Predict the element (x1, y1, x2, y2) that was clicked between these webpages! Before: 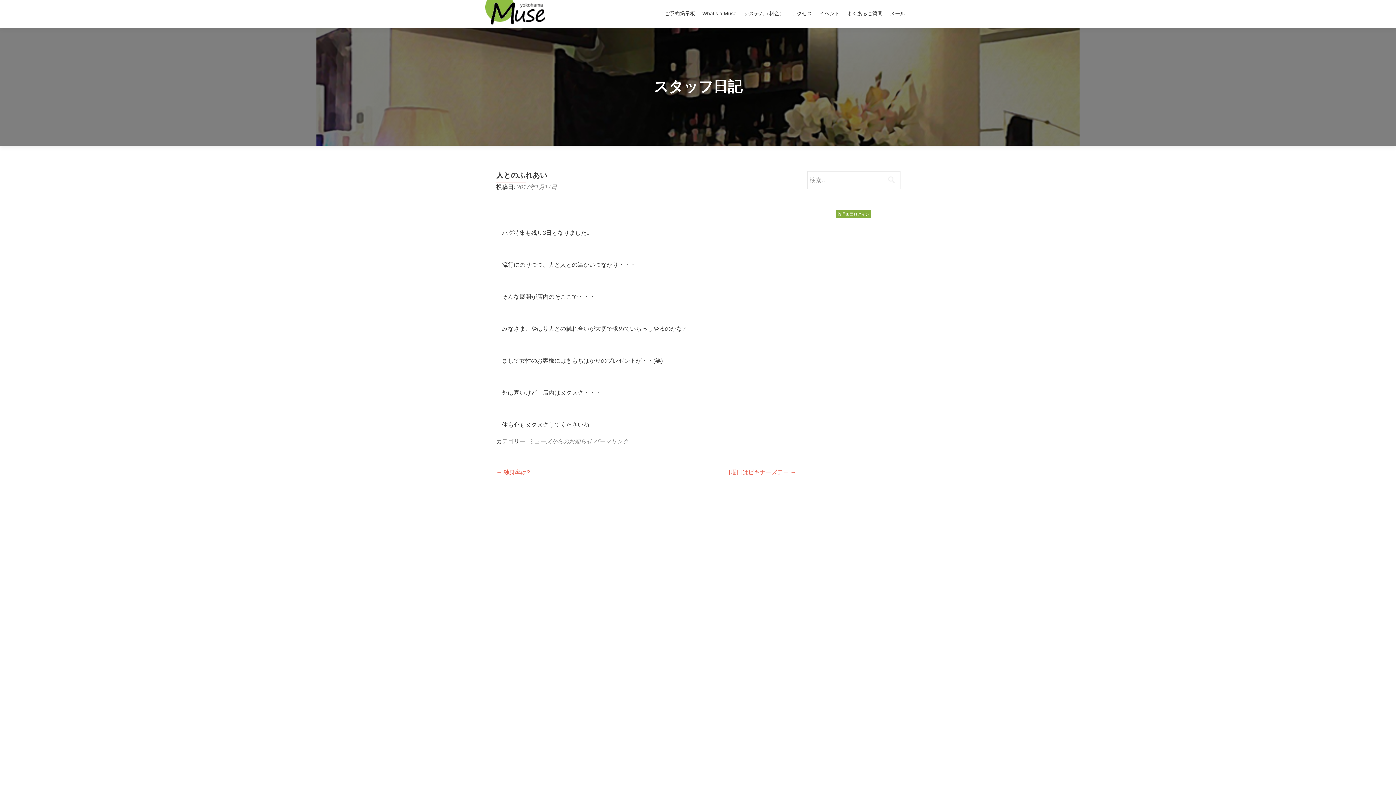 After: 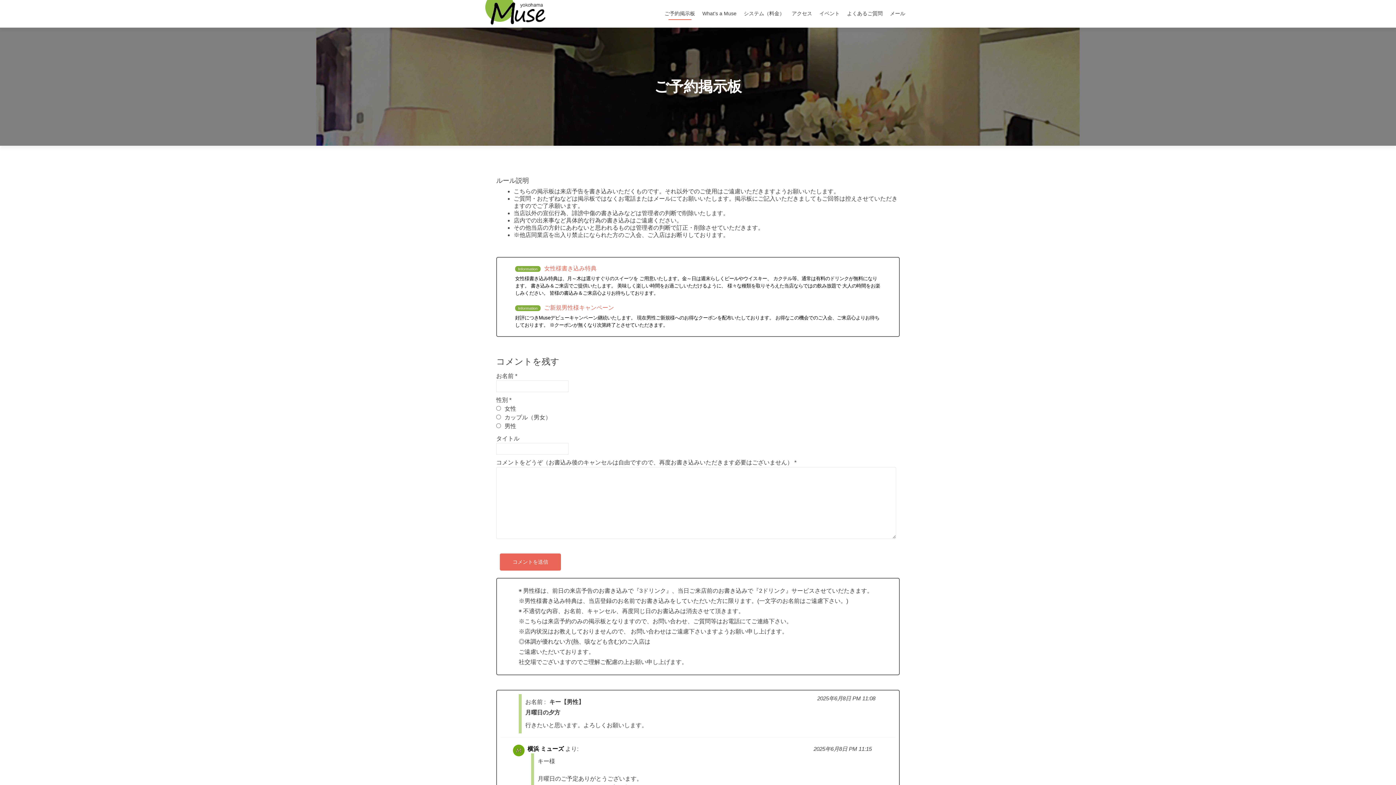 Action: label: ご予約掲示板 bbox: (664, 7, 695, 20)